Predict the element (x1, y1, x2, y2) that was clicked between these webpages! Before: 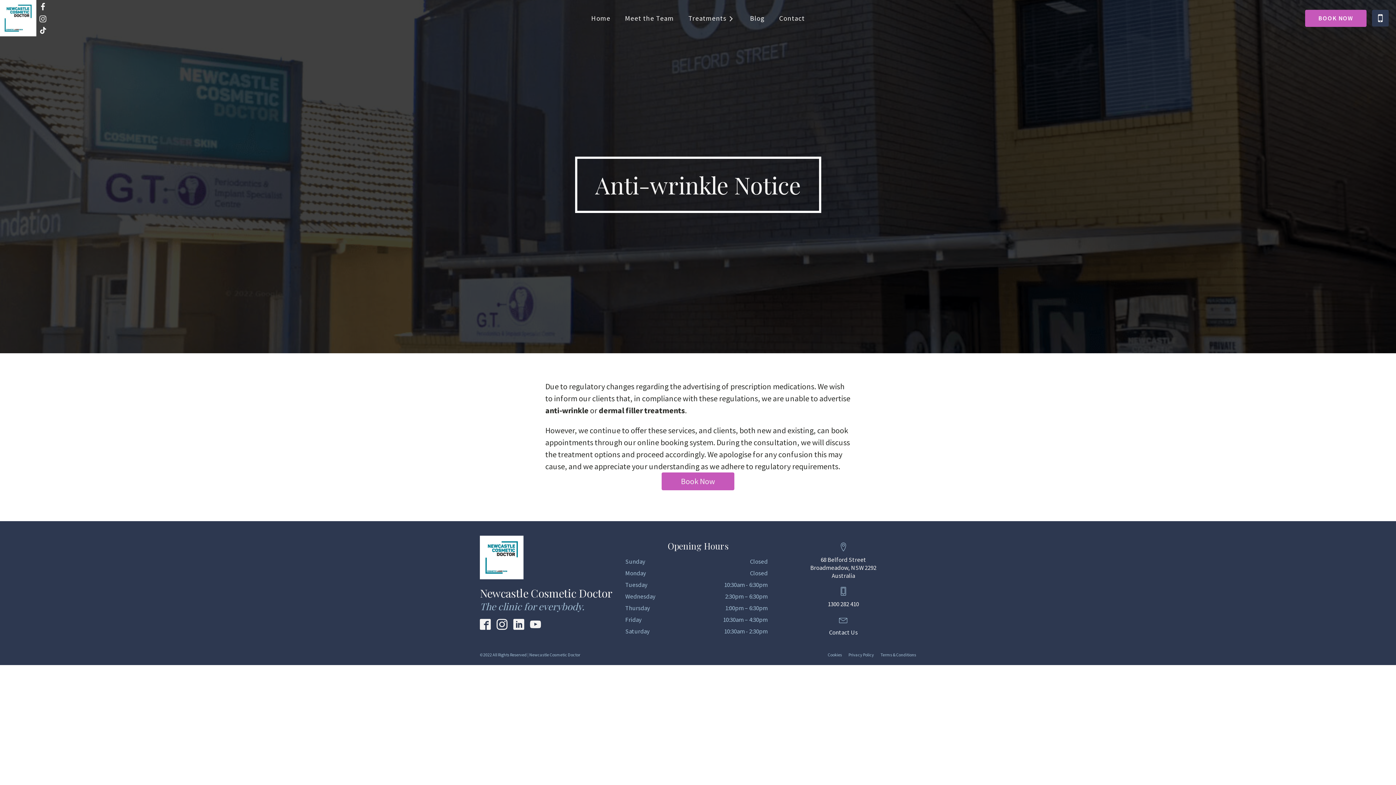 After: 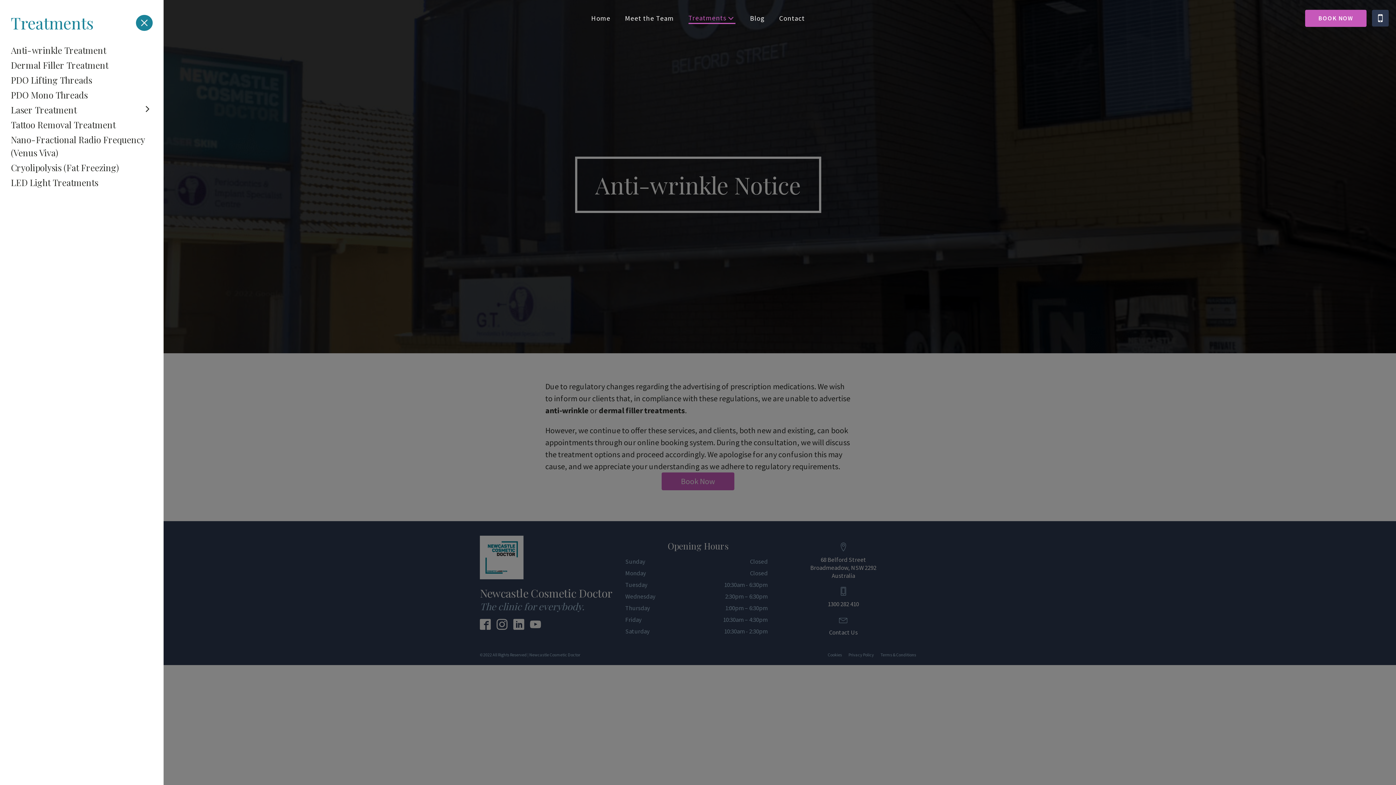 Action: label: Treatments bbox: (688, 13, 735, 23)